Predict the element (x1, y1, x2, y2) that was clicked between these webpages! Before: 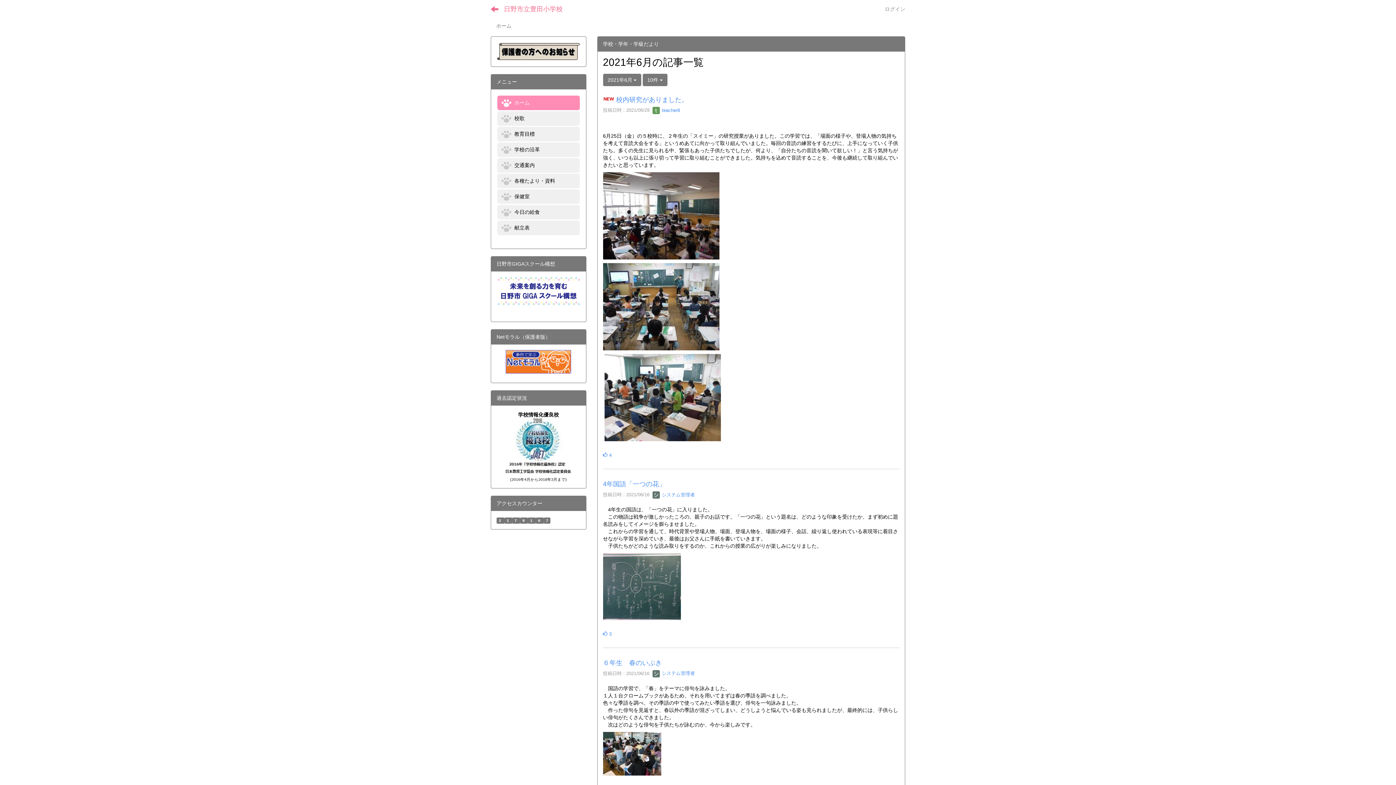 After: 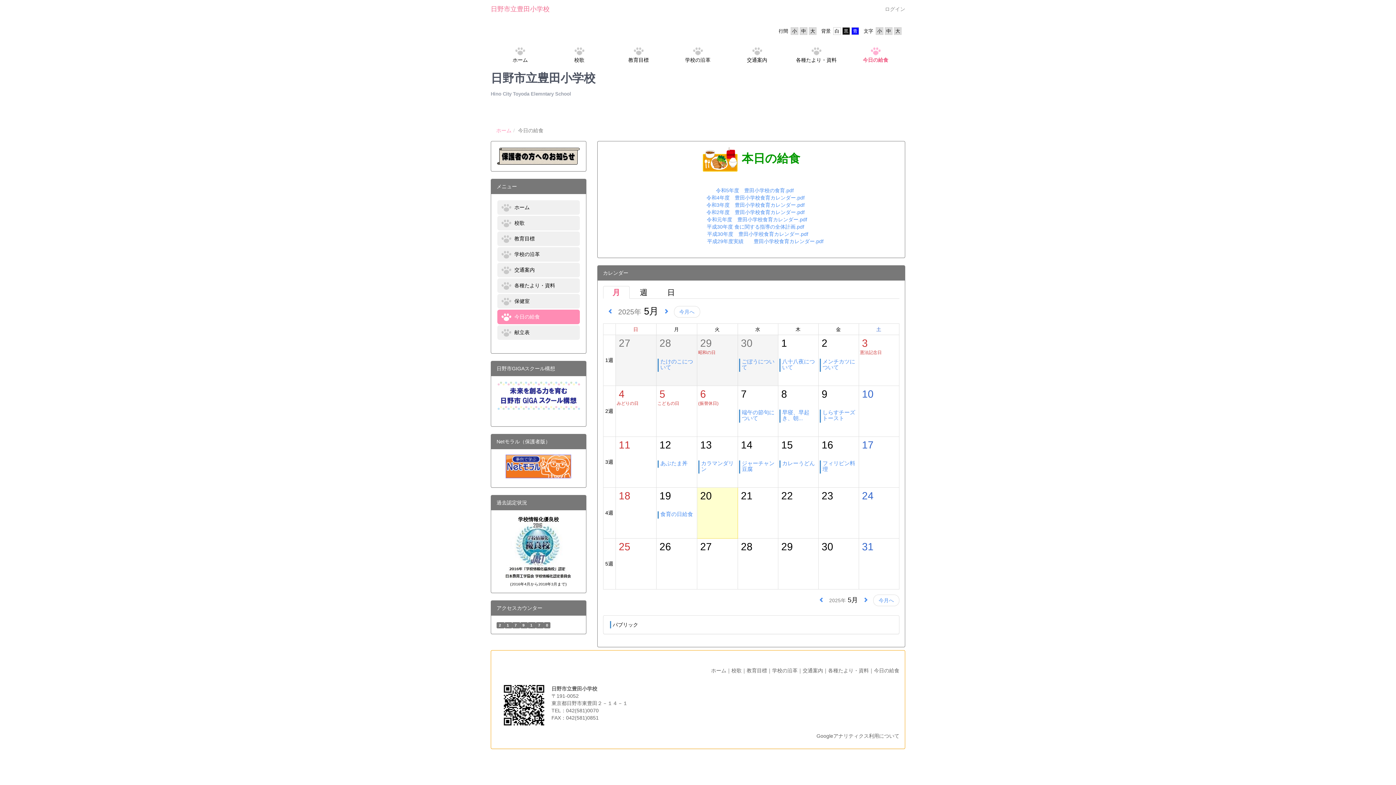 Action: label: 今日の給食 bbox: (496, 204, 580, 220)